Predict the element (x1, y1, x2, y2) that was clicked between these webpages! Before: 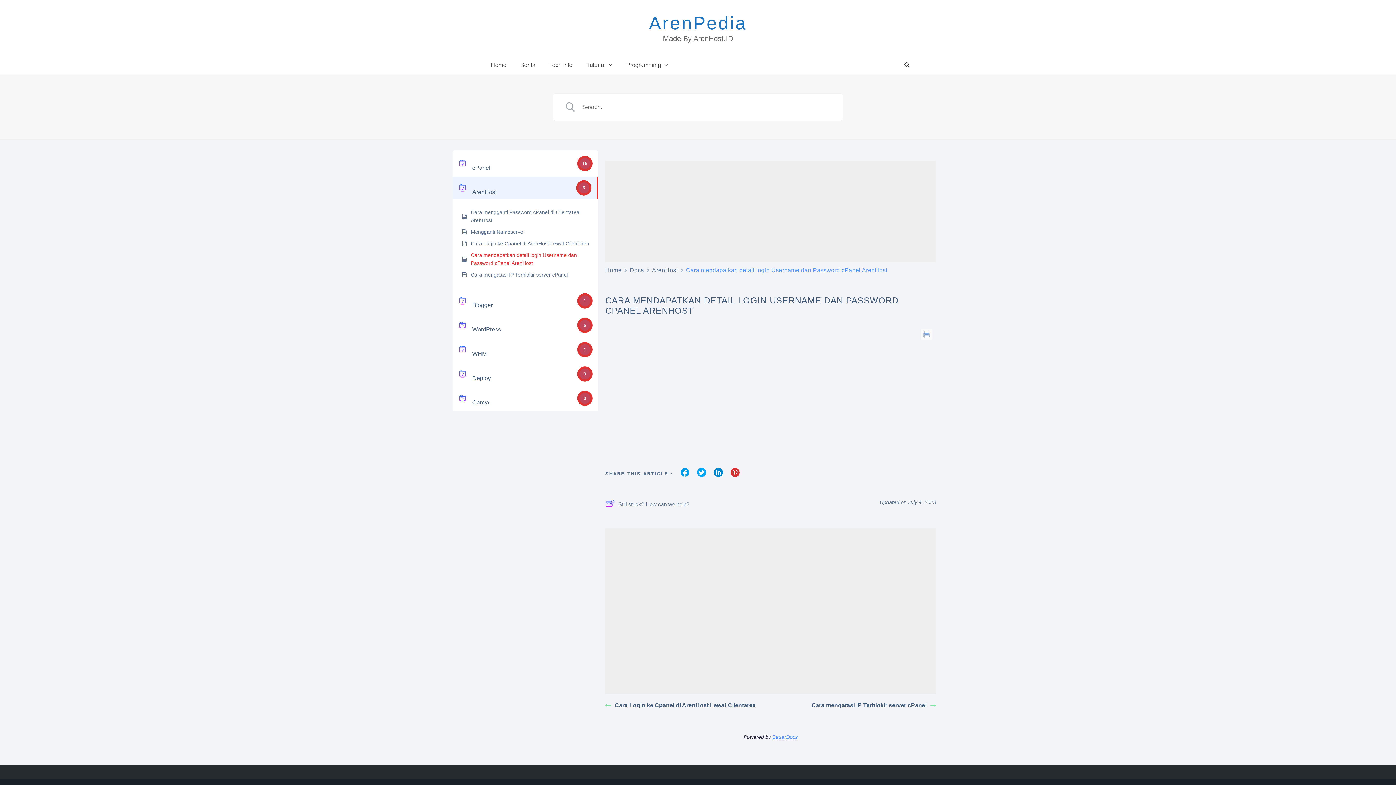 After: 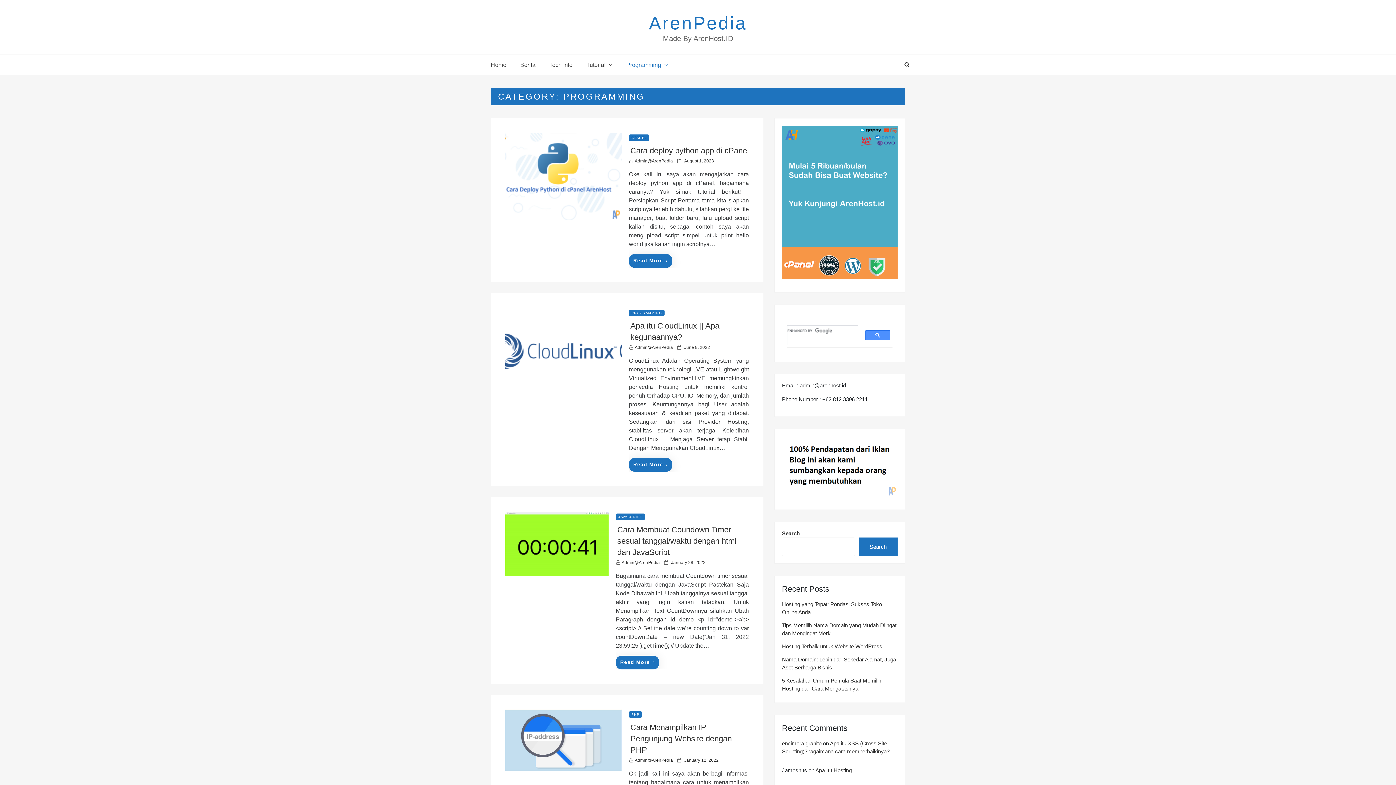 Action: label: Programming bbox: (620, 54, 671, 74)